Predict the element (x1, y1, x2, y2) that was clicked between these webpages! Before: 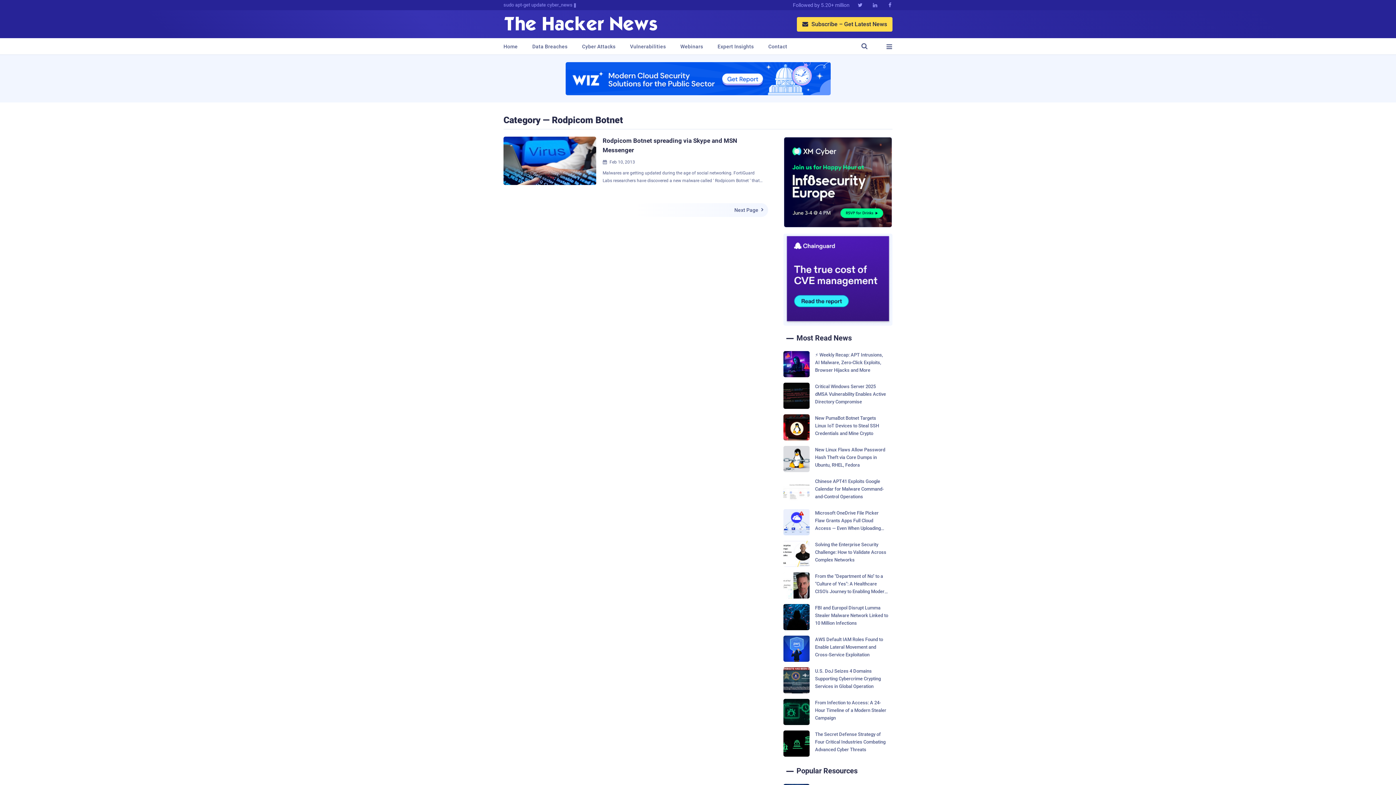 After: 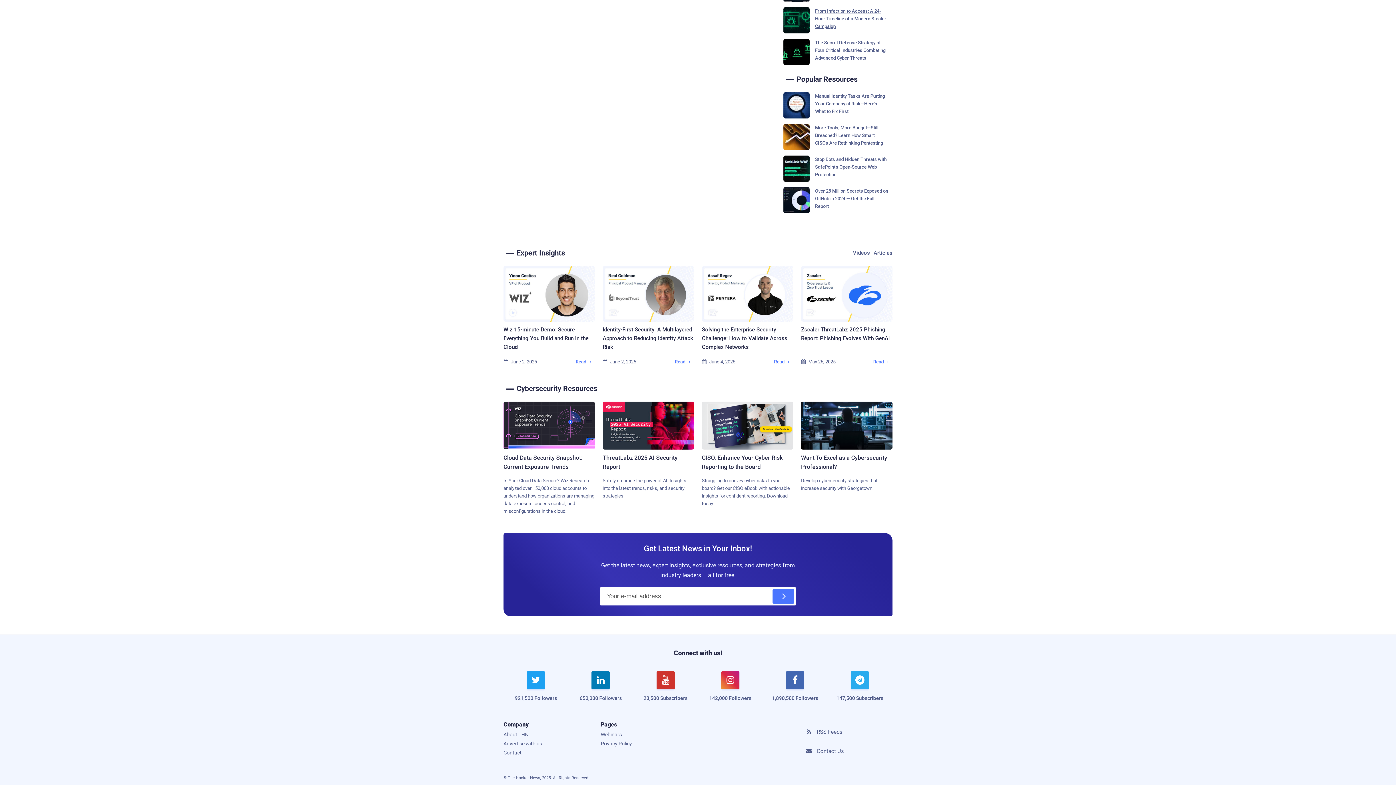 Action: label:  Subscribe – Get Latest News bbox: (797, 16, 892, 31)